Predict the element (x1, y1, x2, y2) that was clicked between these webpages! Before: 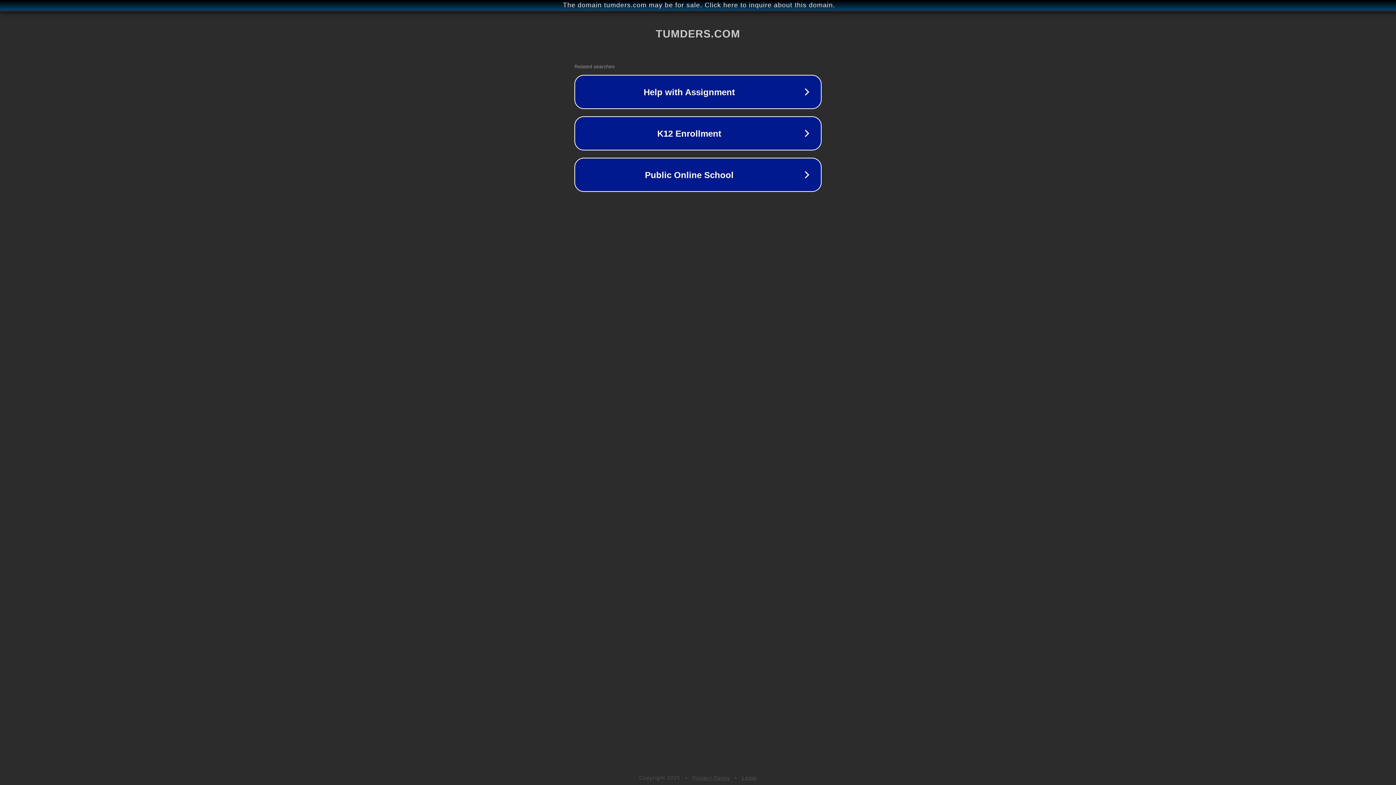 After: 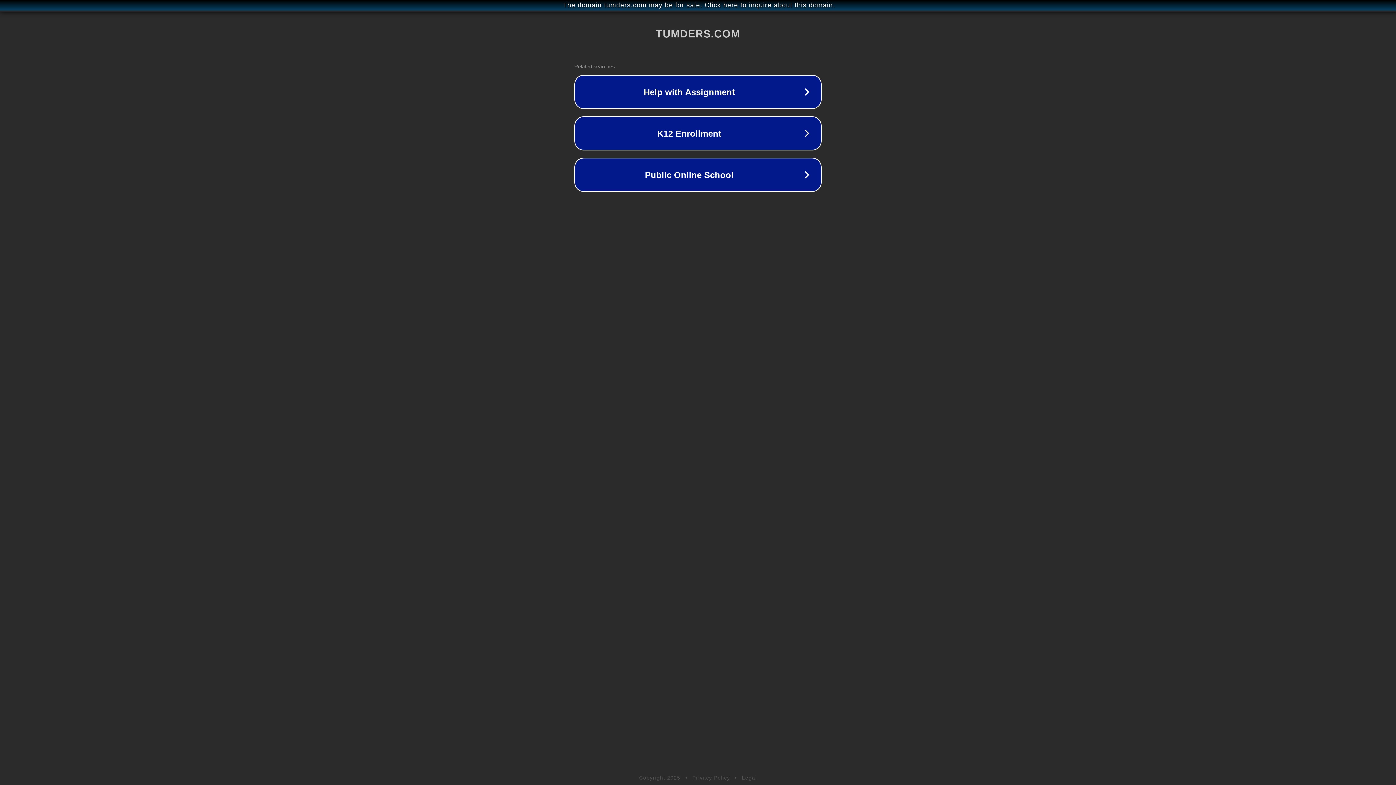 Action: label: Legal bbox: (742, 775, 757, 781)